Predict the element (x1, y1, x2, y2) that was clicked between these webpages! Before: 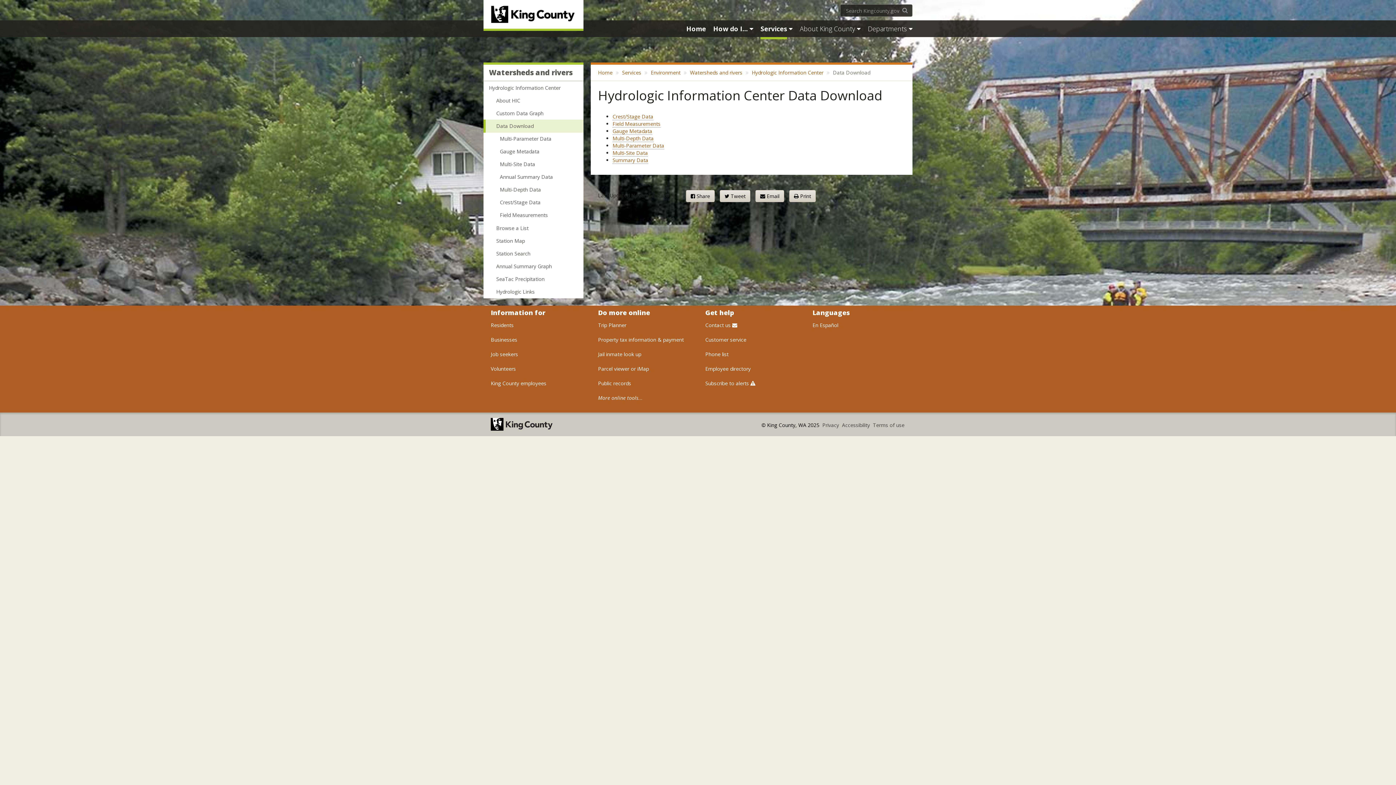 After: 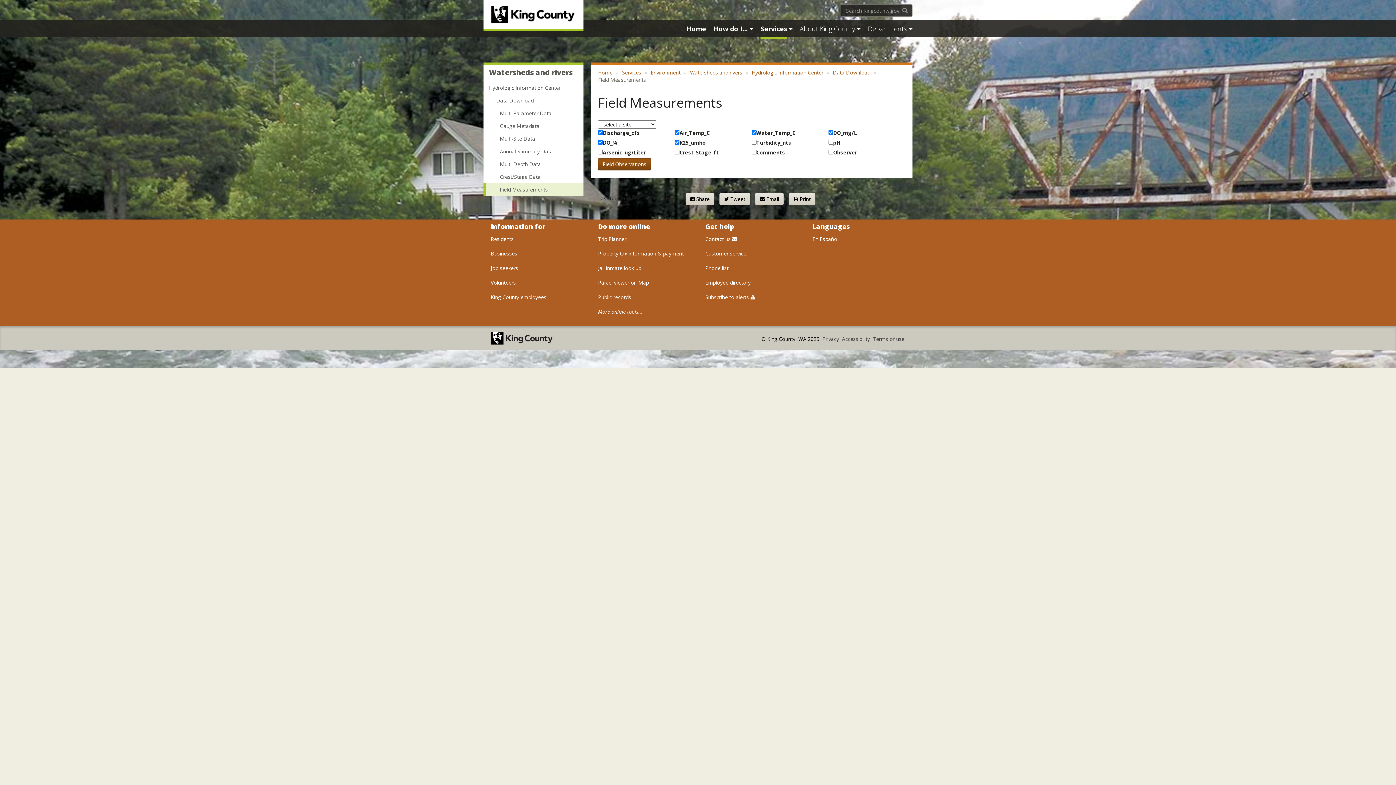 Action: label: Field Measurements bbox: (483, 208, 583, 221)